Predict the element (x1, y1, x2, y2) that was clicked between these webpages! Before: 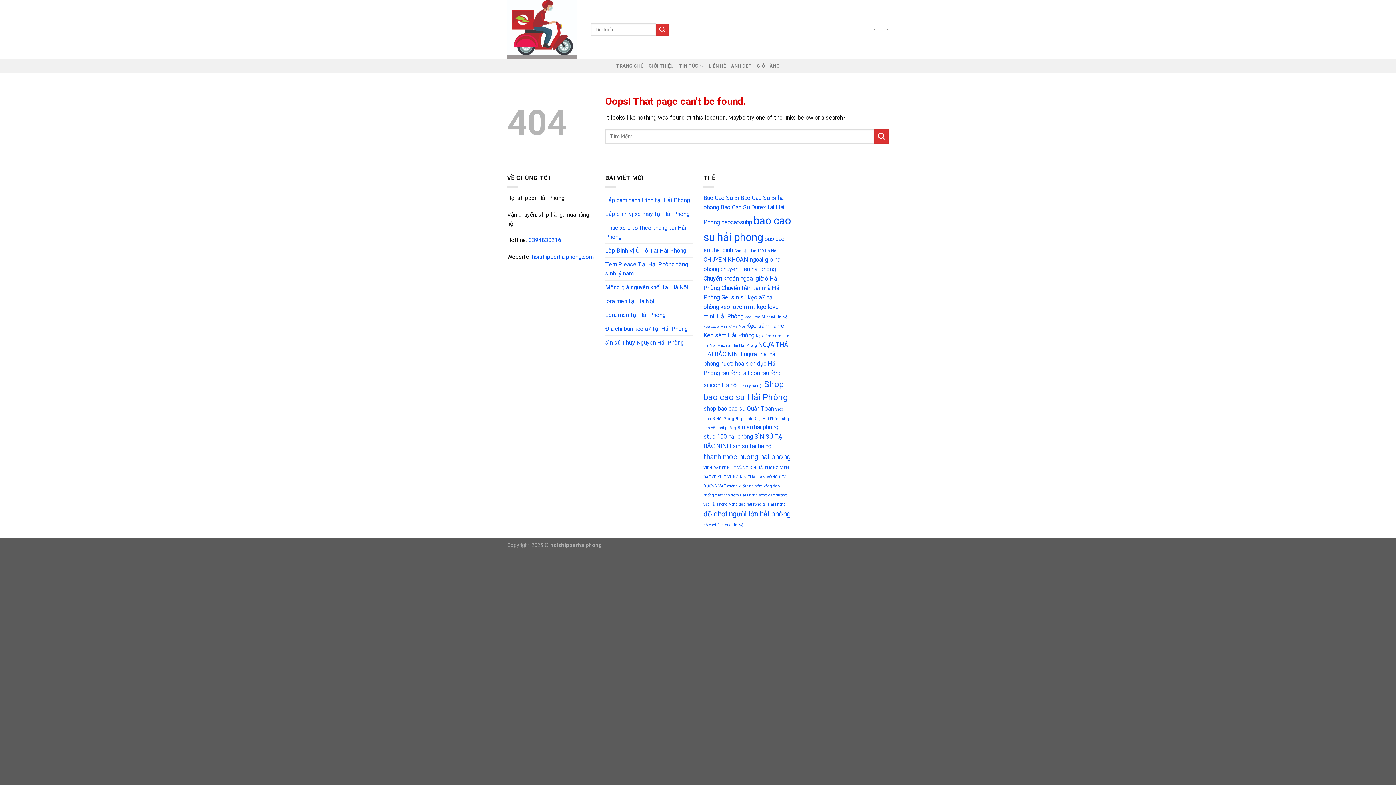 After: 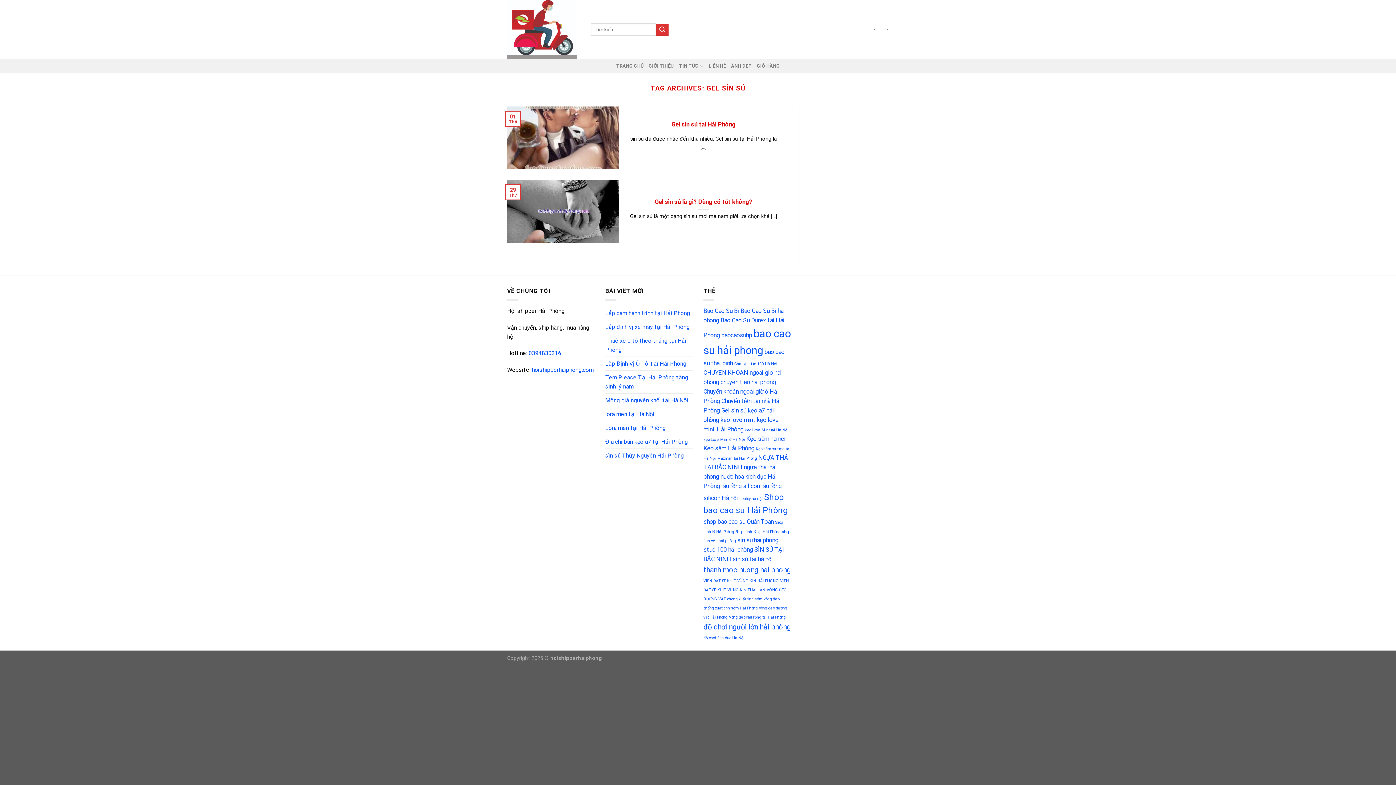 Action: bbox: (721, 294, 746, 300) label: Gel sìn sú (2 mục)